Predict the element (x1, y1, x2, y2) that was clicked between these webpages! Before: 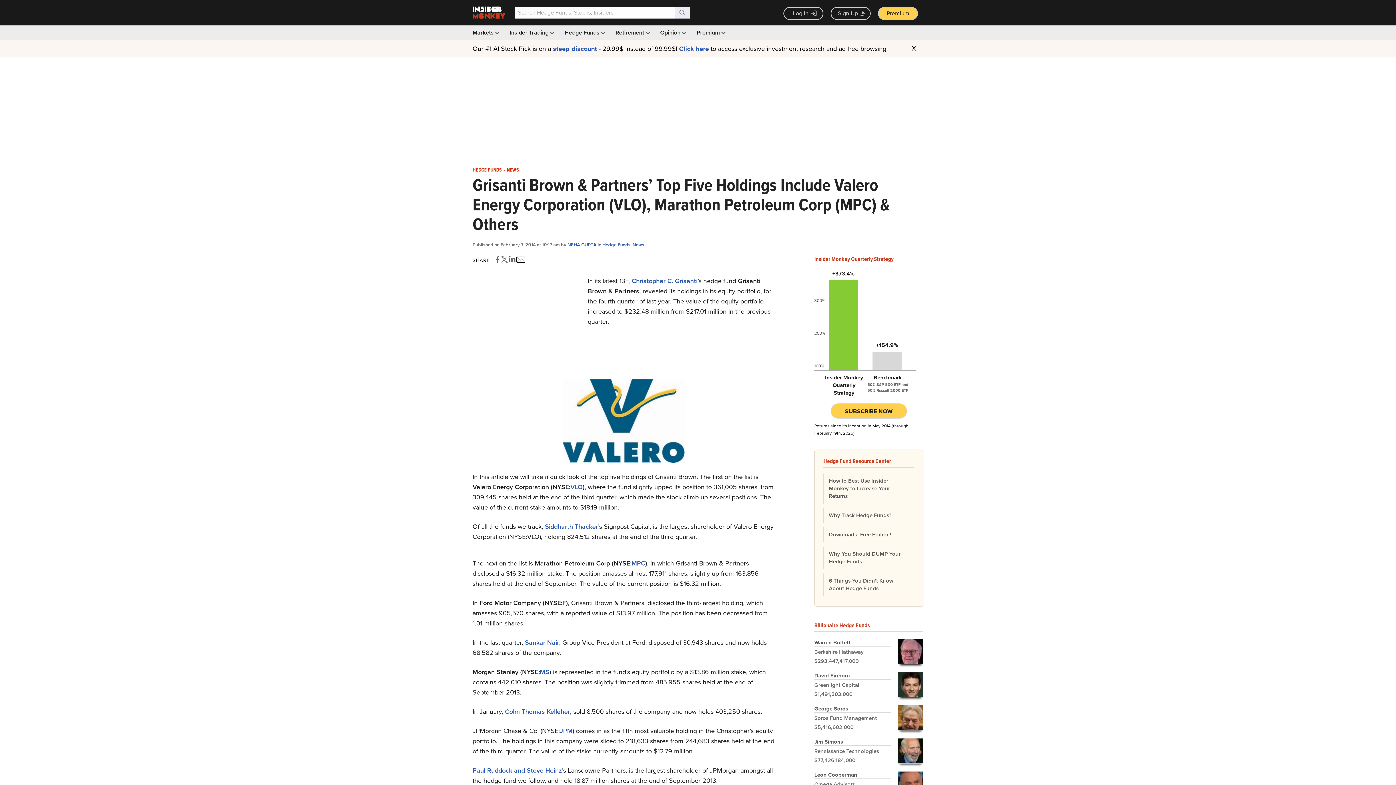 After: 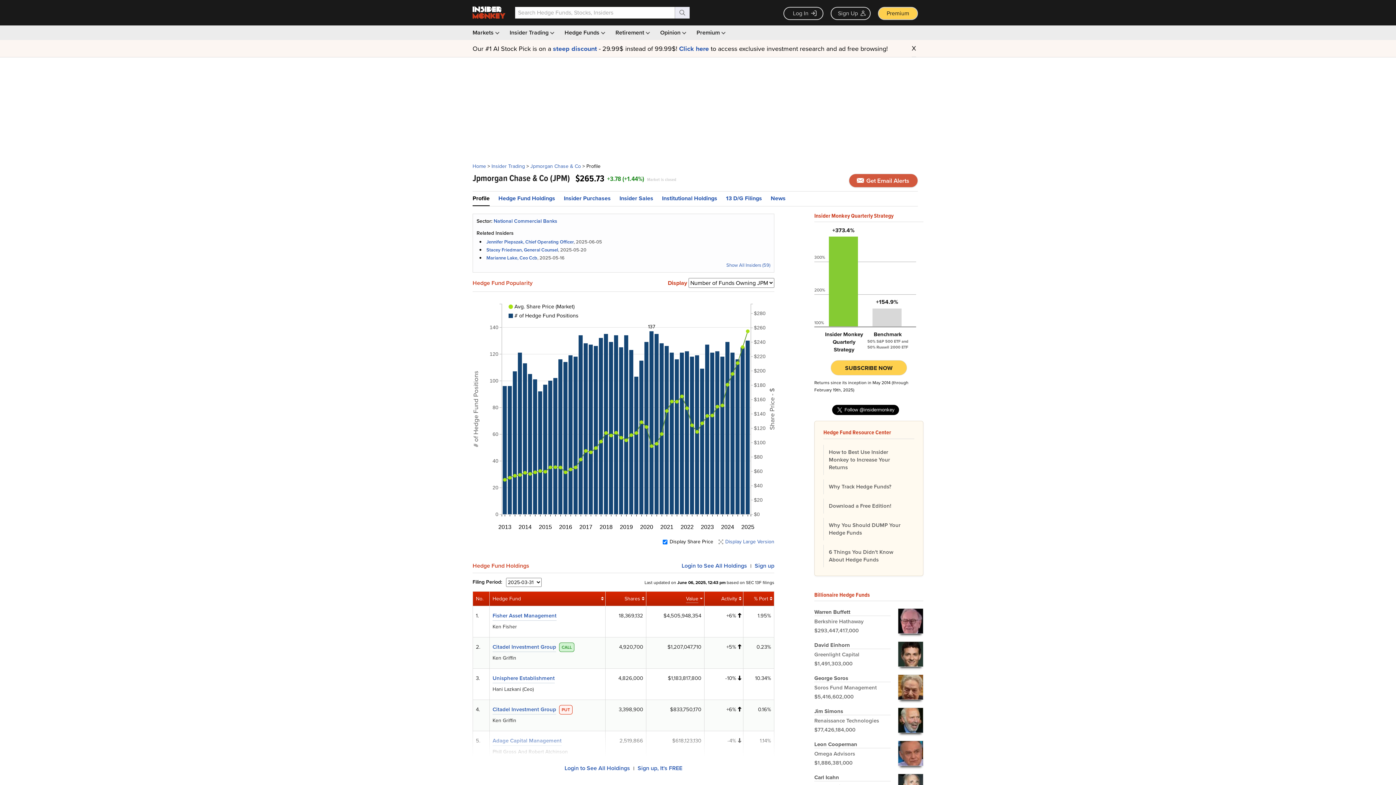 Action: bbox: (560, 726, 572, 736) label: JPM